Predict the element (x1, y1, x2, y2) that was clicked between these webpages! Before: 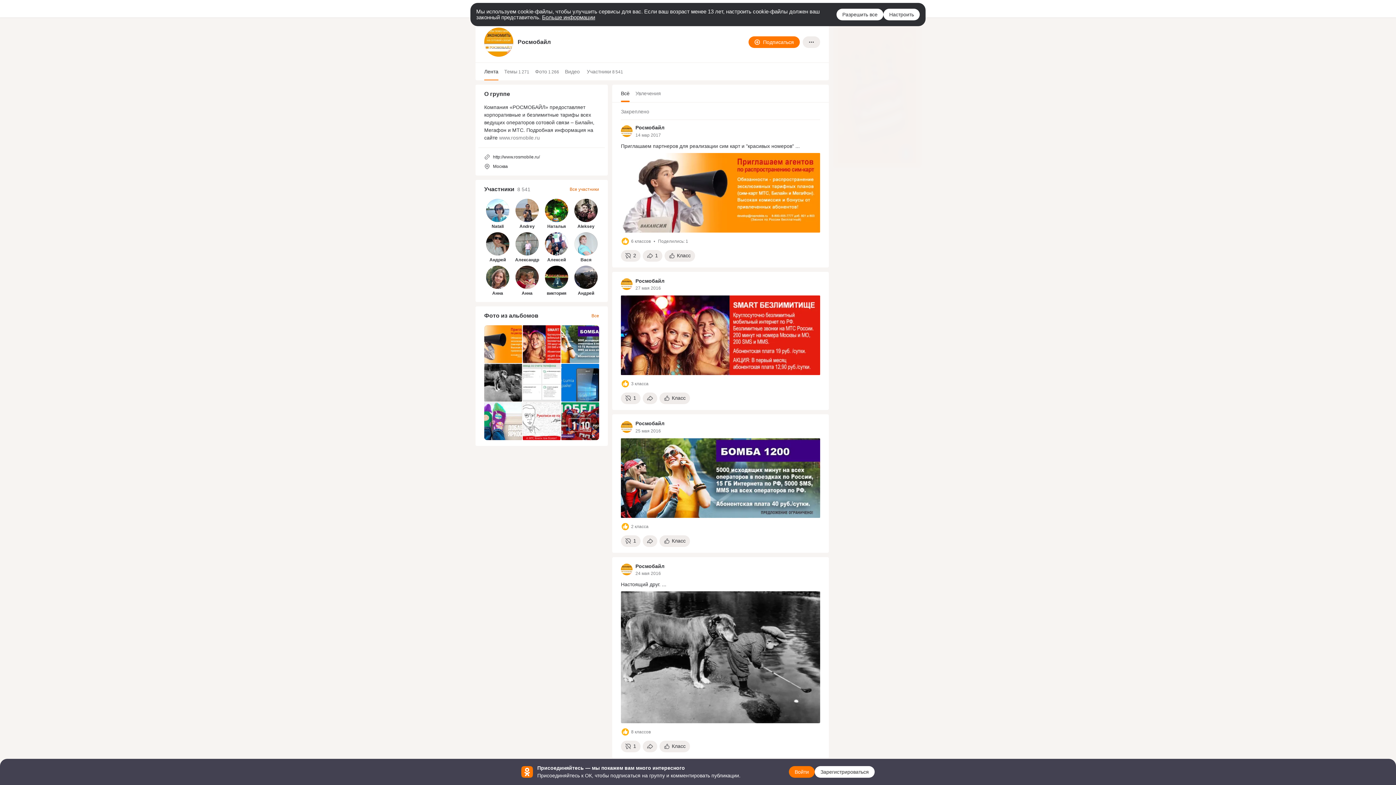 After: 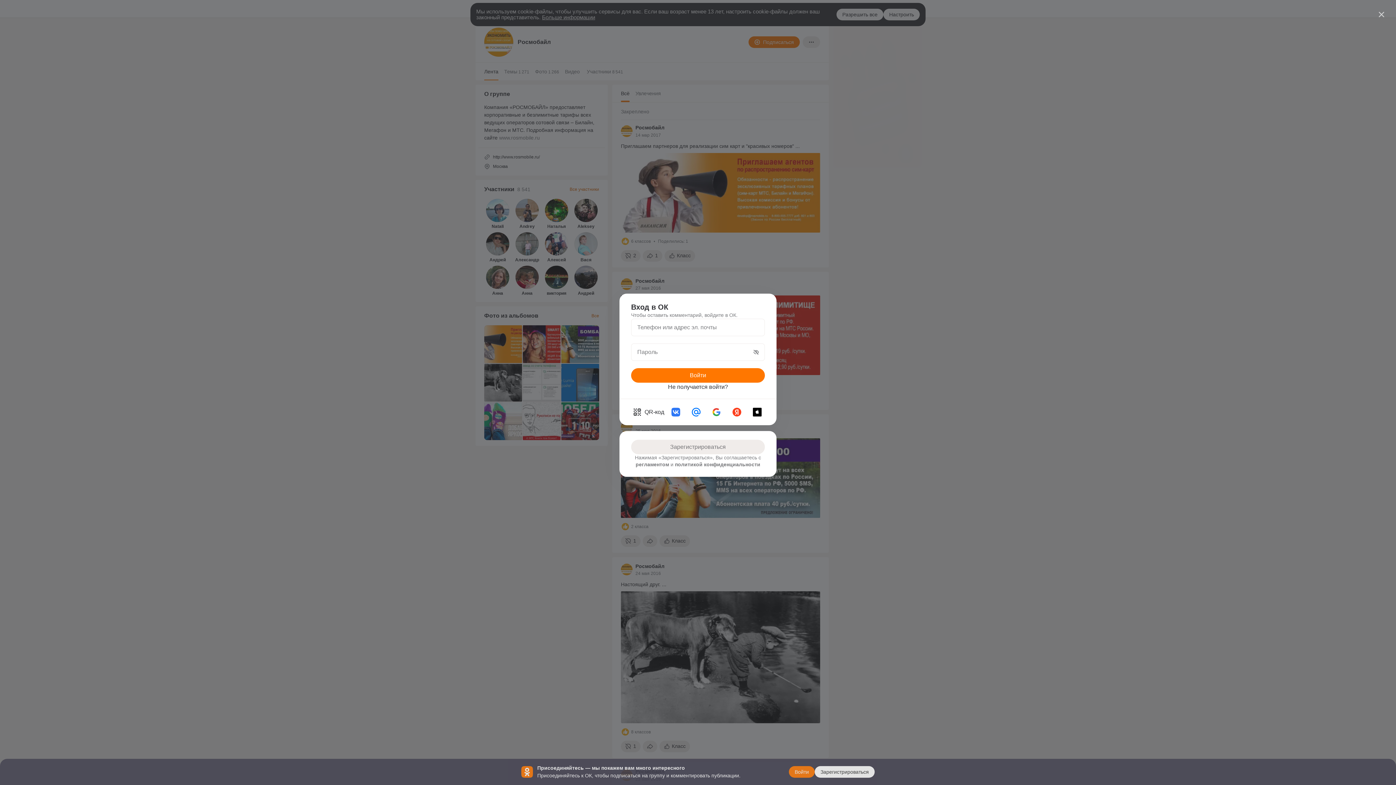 Action: label: Комментарии bbox: (621, 392, 640, 404)